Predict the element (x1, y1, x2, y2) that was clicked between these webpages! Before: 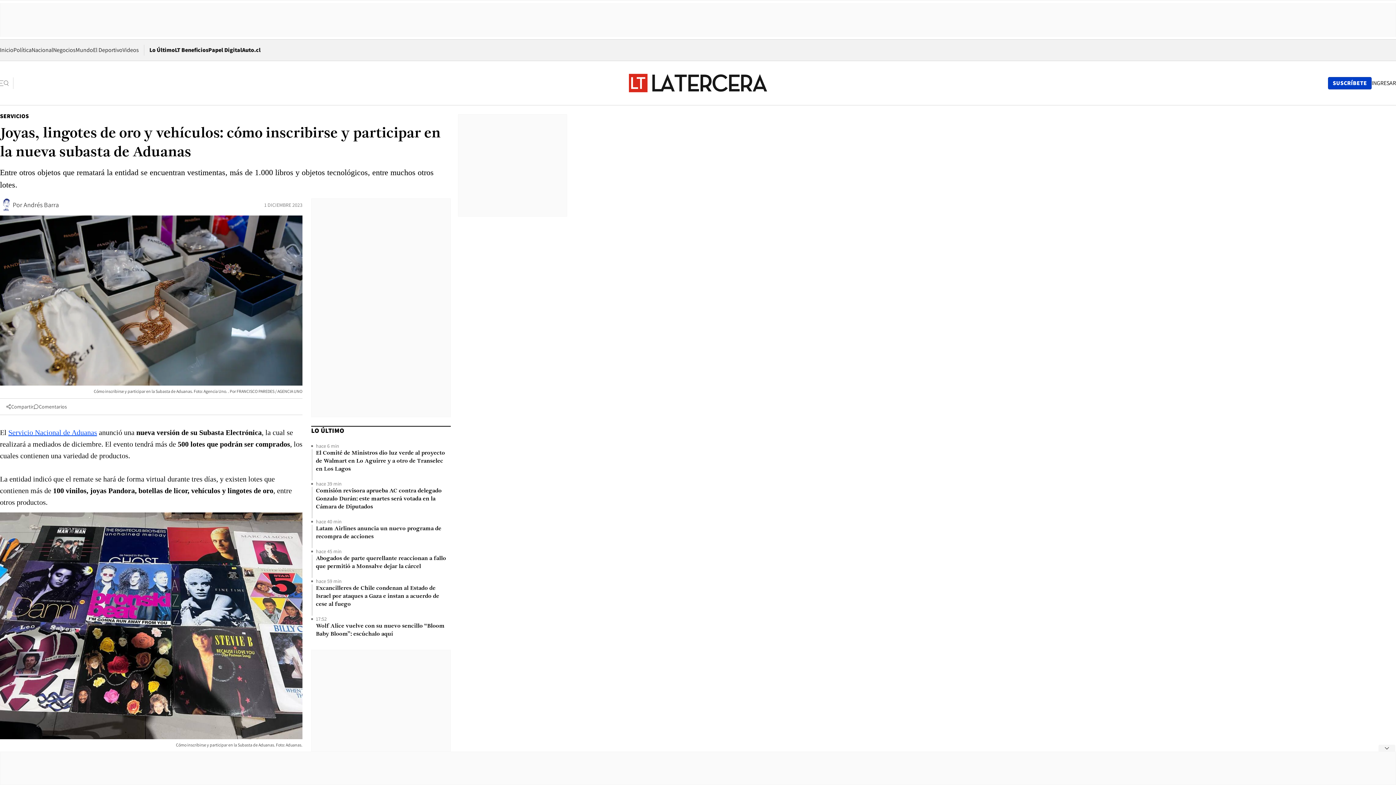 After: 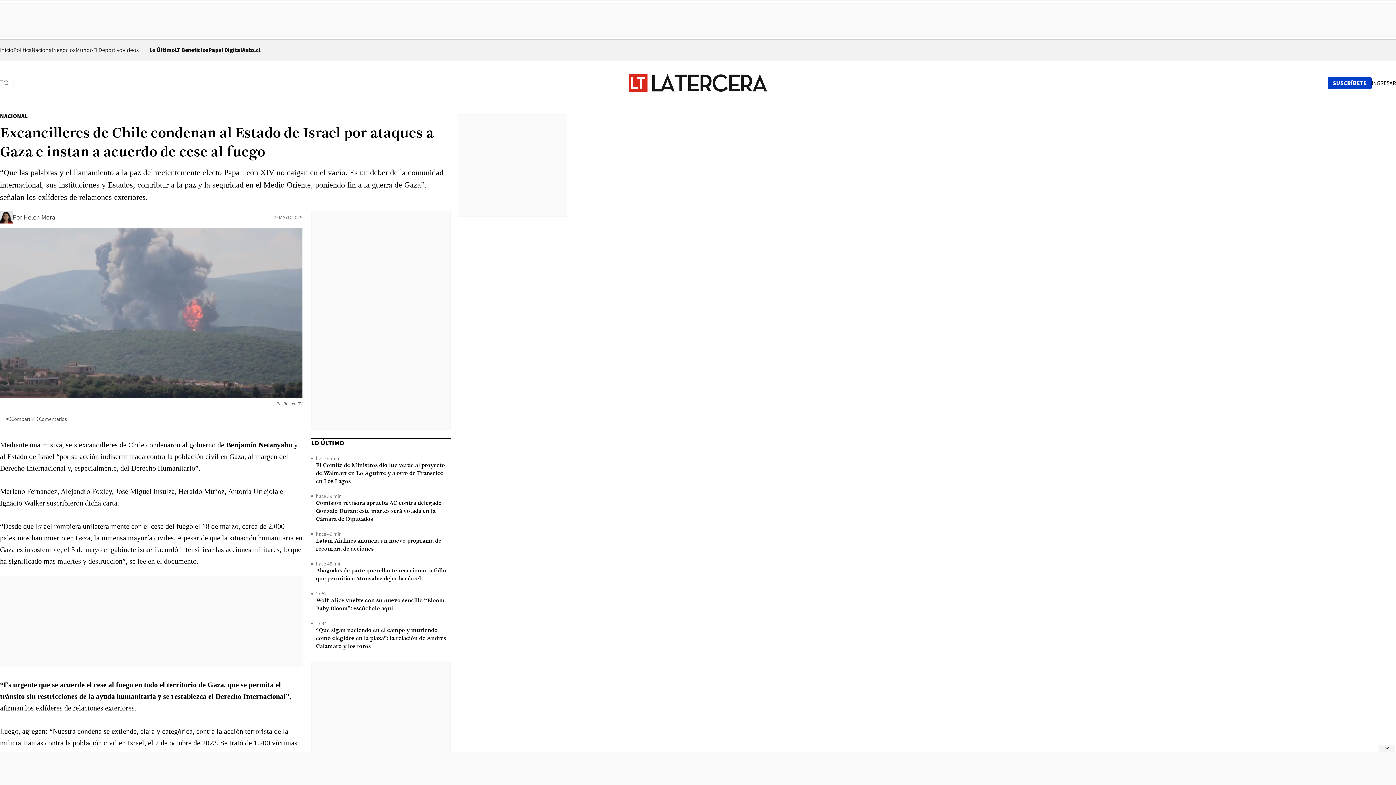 Action: label: Excancilleres de Chile condenan al Estado de Israel por ataques a Gaza e instan a acuerdo de cese al fuego bbox: (316, 584, 450, 608)